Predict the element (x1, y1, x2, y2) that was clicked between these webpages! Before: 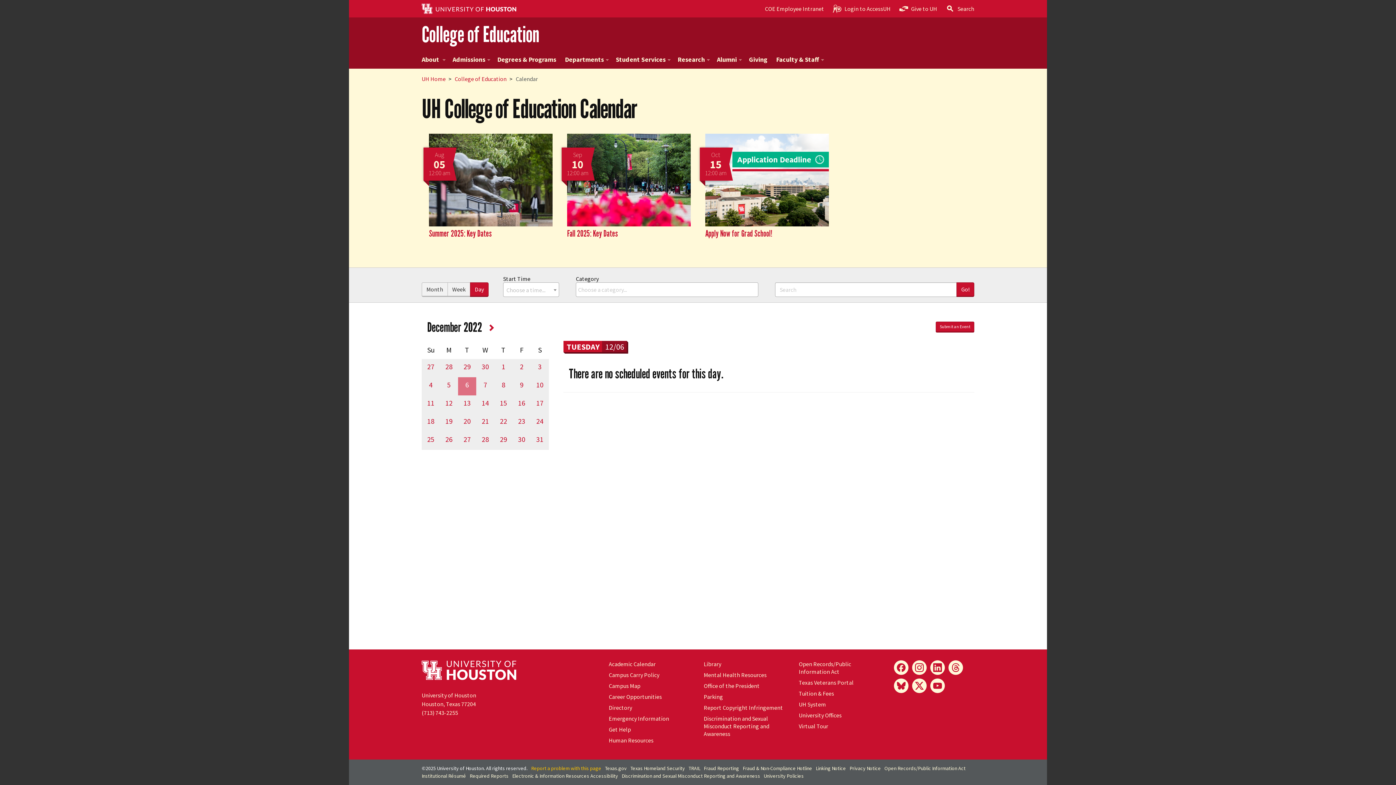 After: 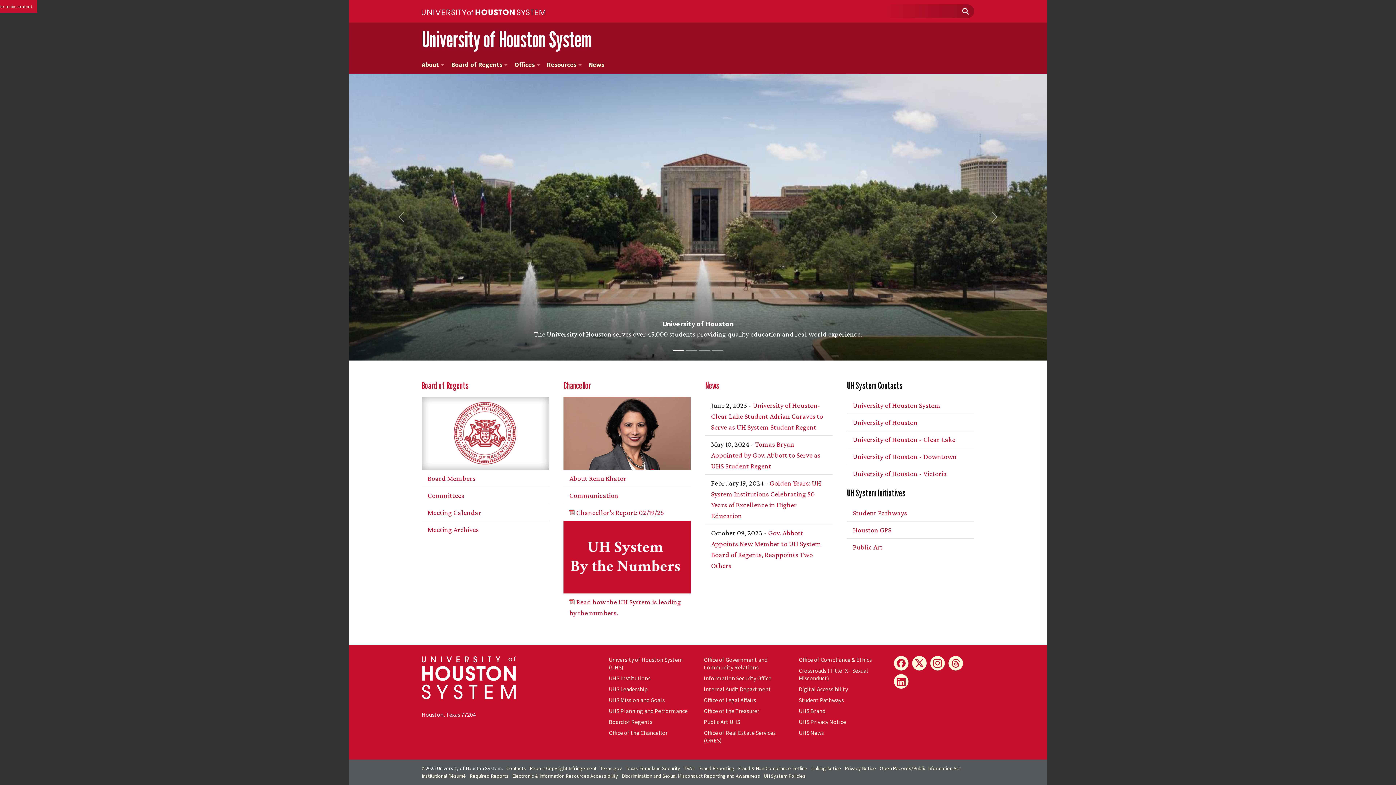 Action: bbox: (799, 701, 826, 708) label: UH System